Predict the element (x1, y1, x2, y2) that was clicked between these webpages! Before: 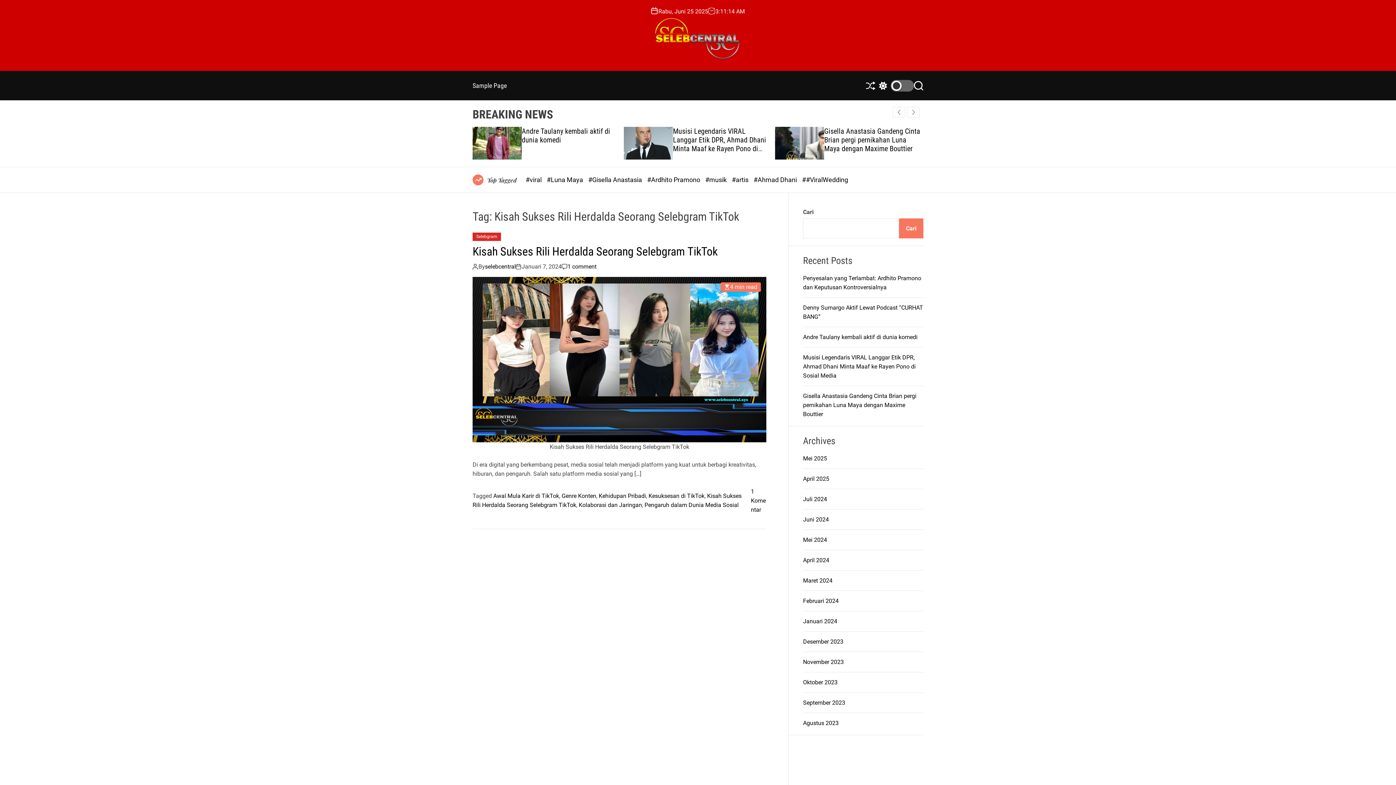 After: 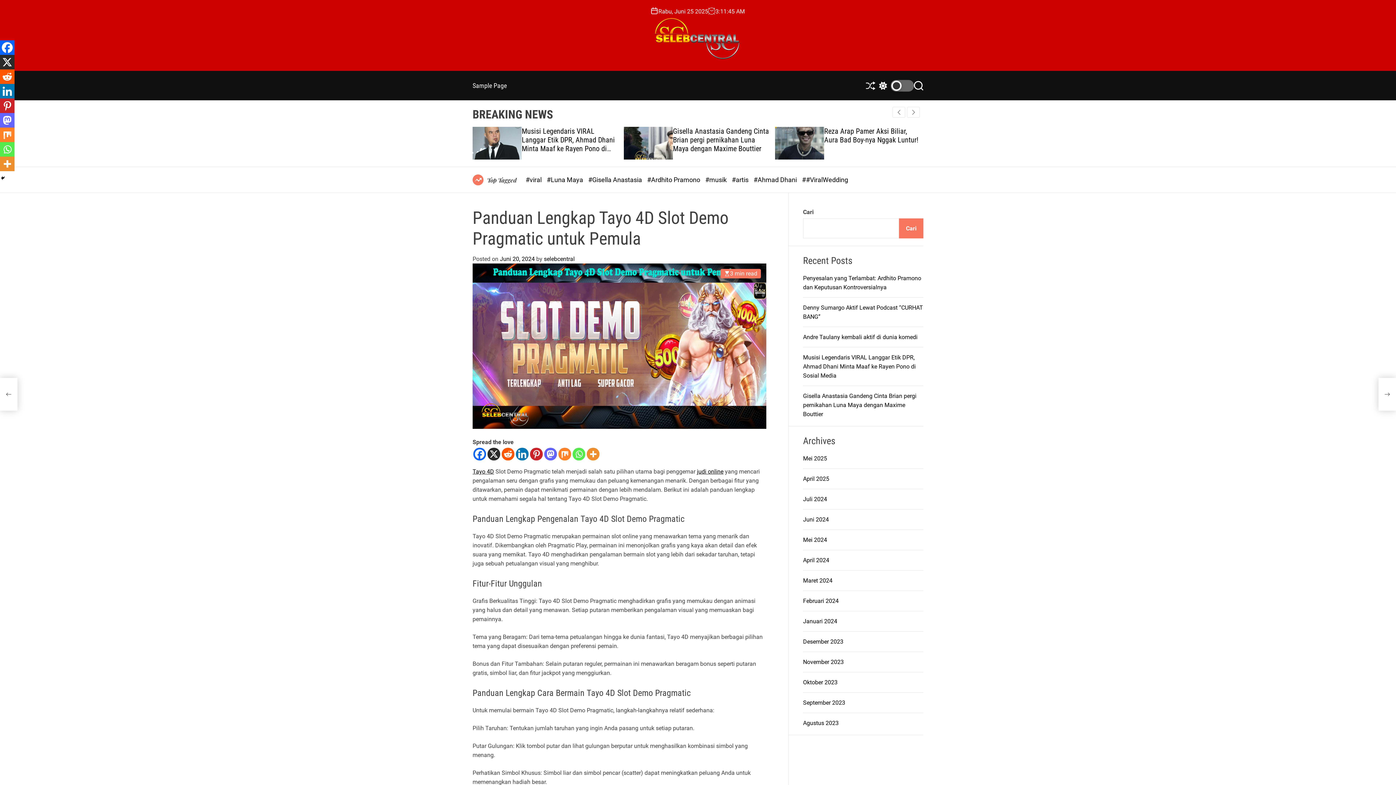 Action: label: Shuffle bbox: (866, 79, 875, 91)